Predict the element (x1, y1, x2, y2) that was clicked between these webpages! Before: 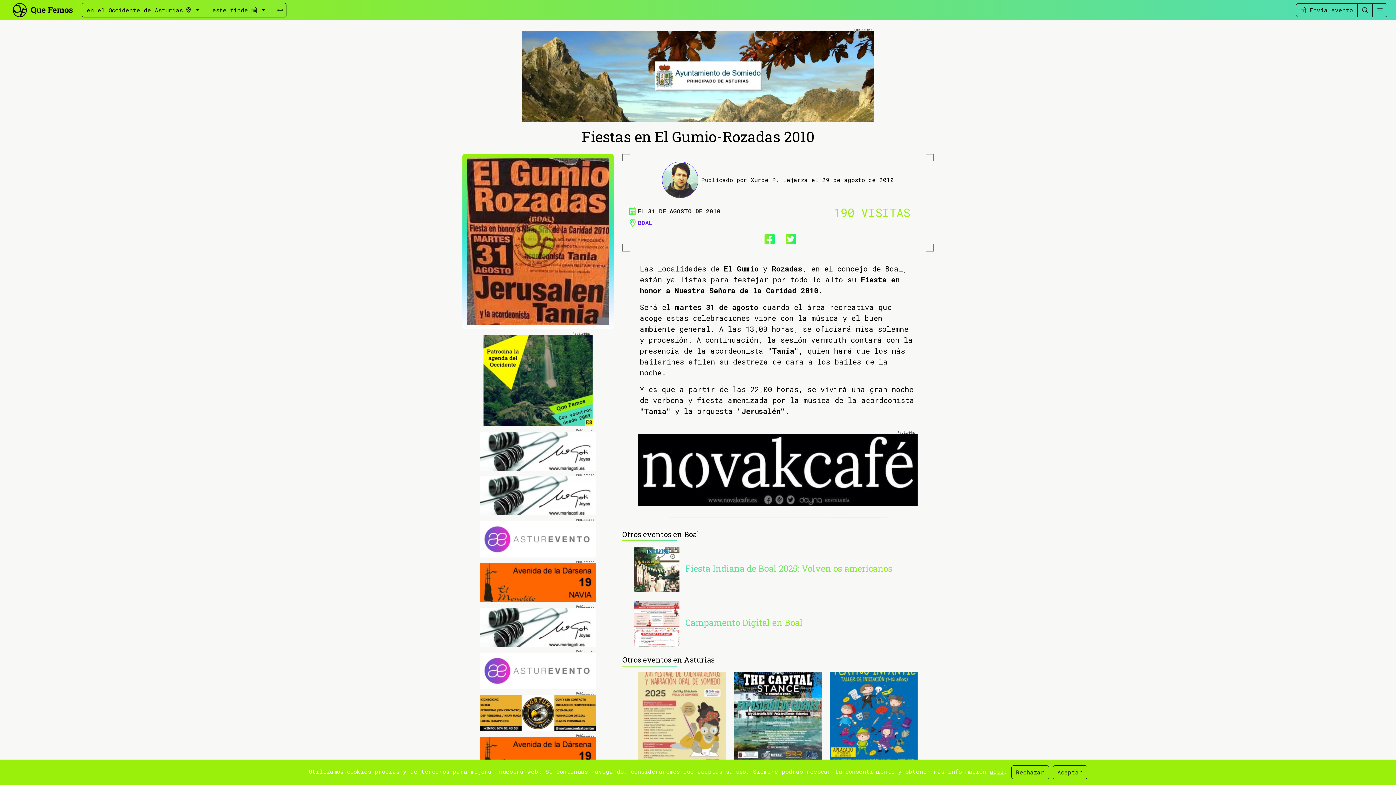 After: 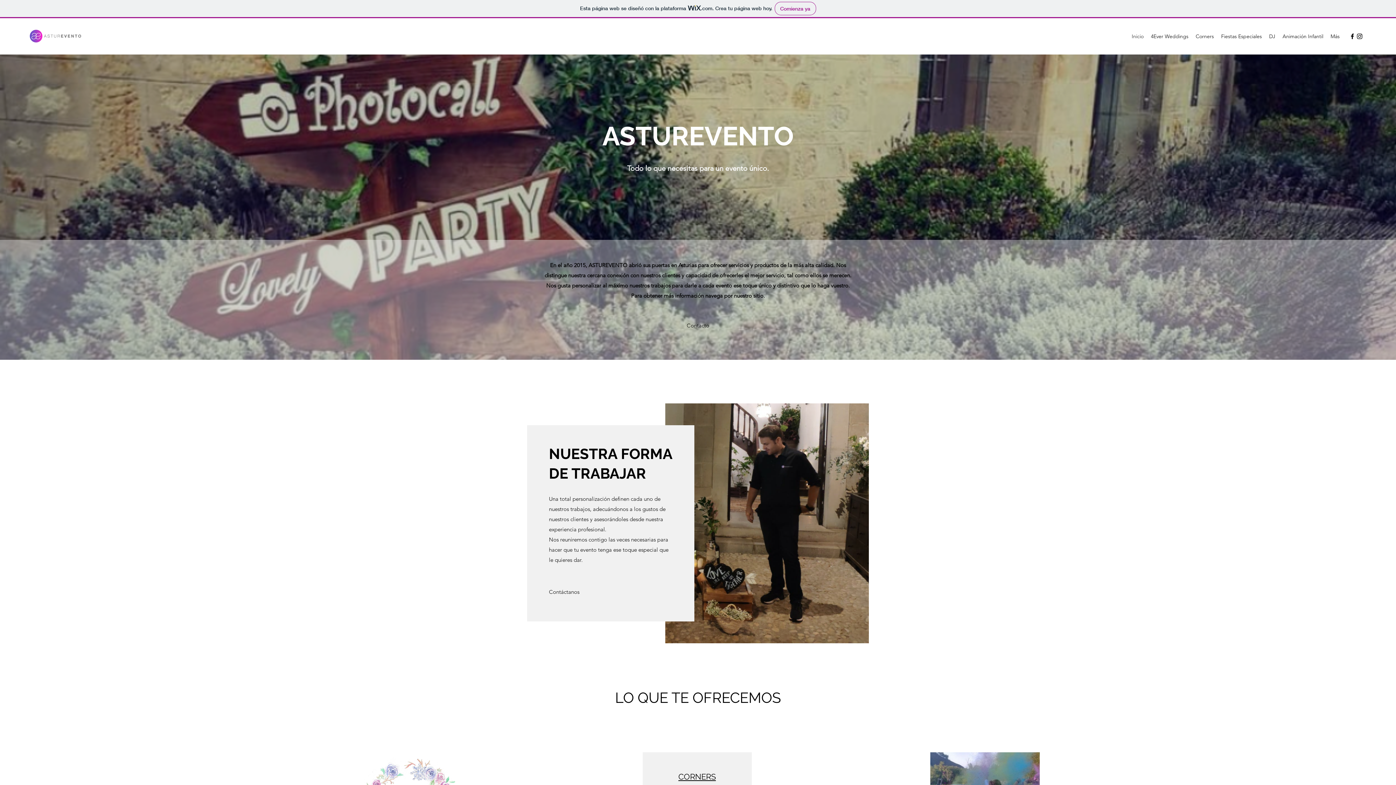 Action: bbox: (480, 653, 596, 689)